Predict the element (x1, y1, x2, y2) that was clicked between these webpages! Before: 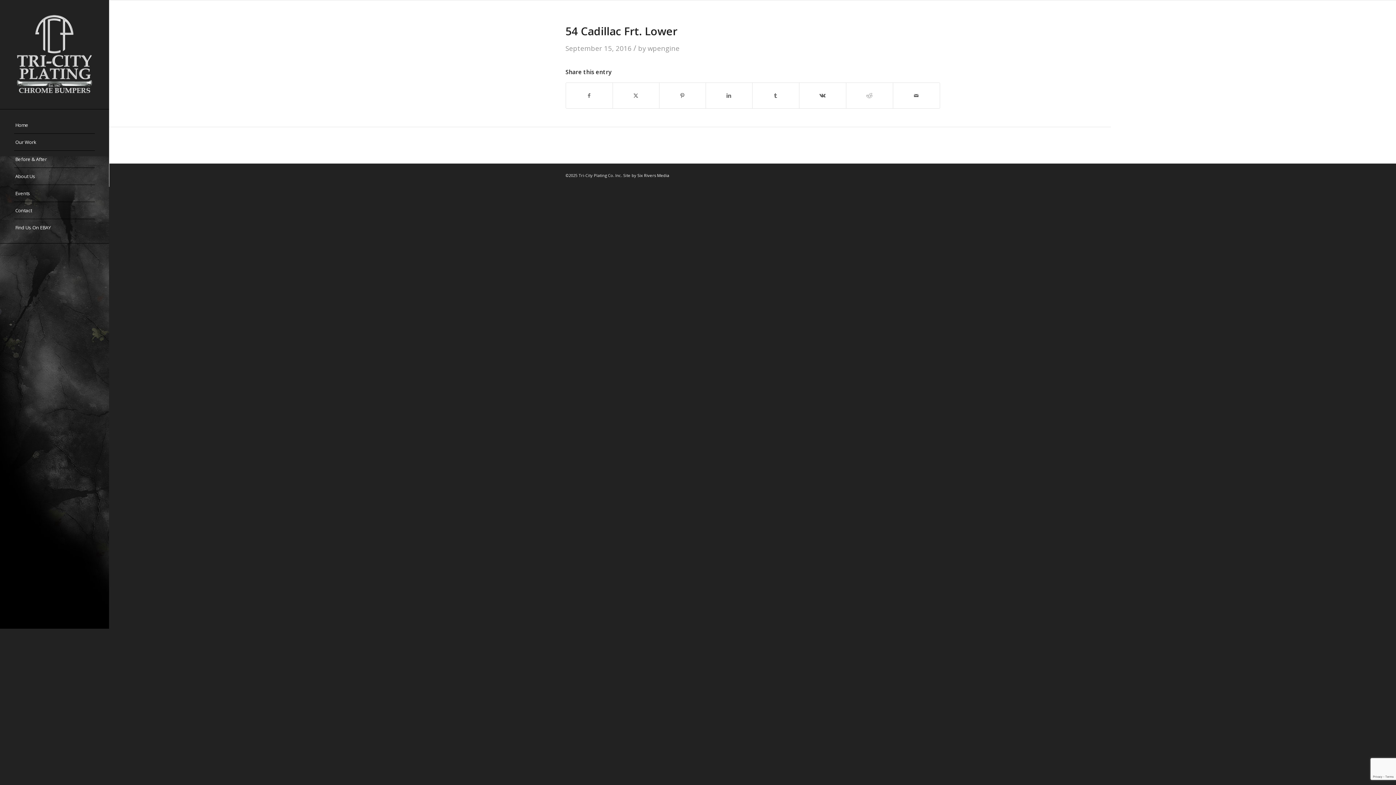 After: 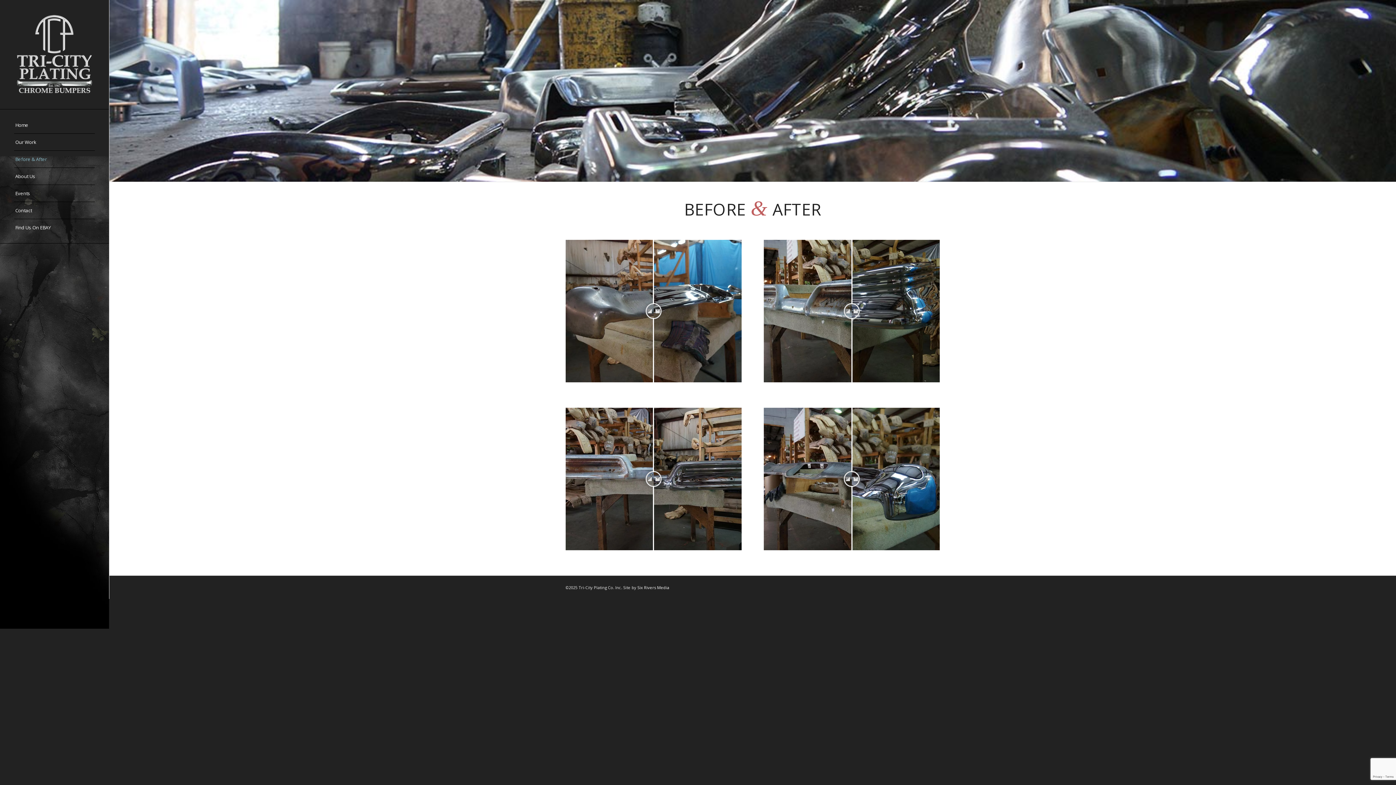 Action: bbox: (14, 150, 94, 168) label: Before & After